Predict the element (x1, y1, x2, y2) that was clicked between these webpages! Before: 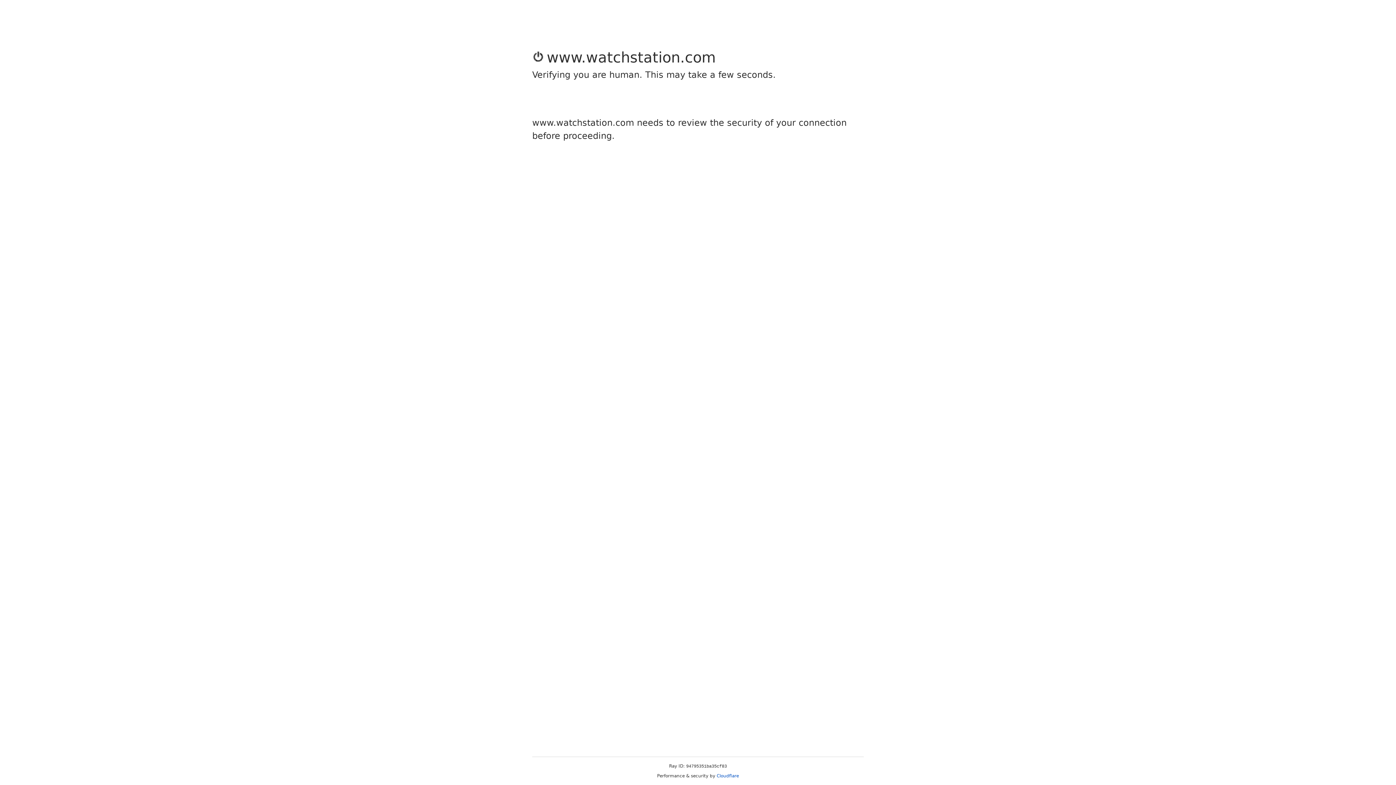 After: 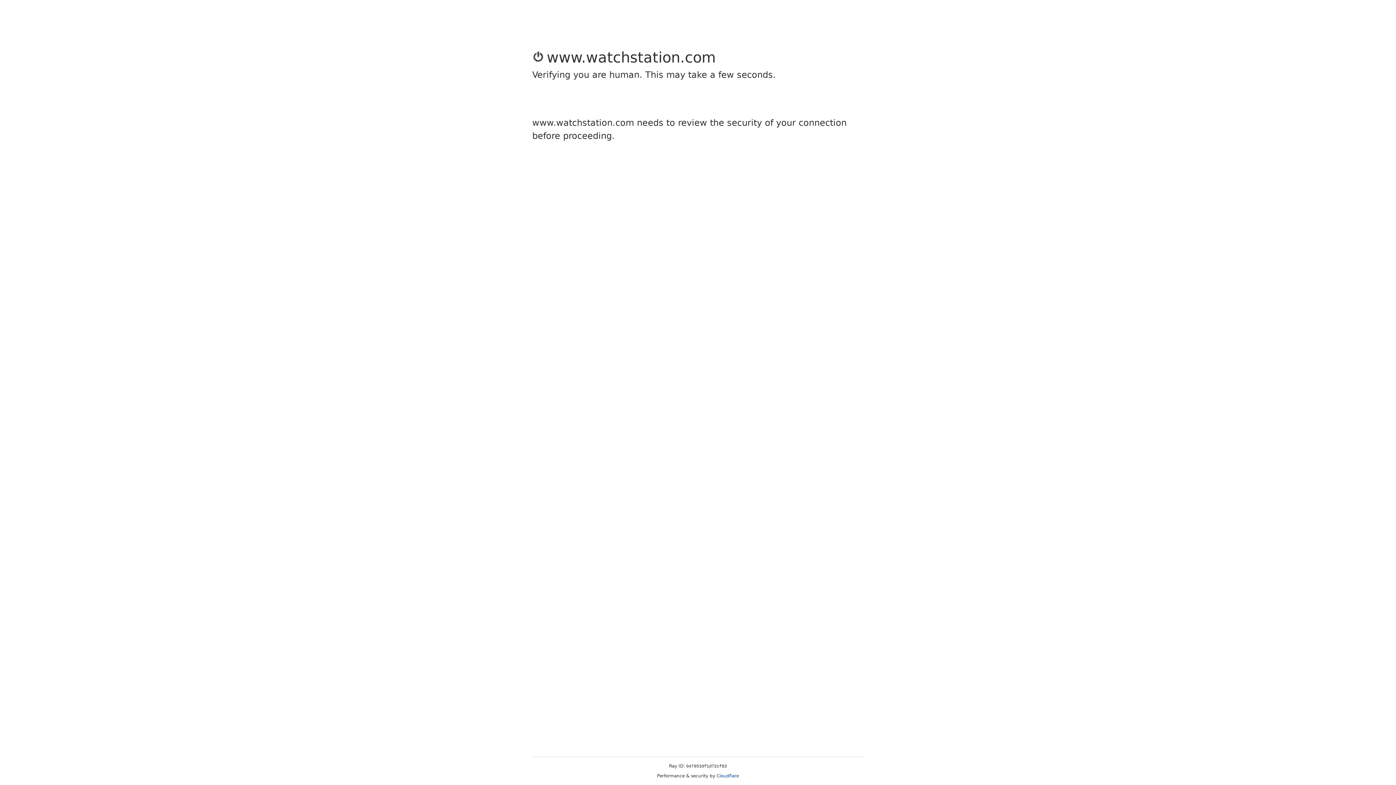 Action: label: Cloudflare bbox: (716, 773, 739, 778)